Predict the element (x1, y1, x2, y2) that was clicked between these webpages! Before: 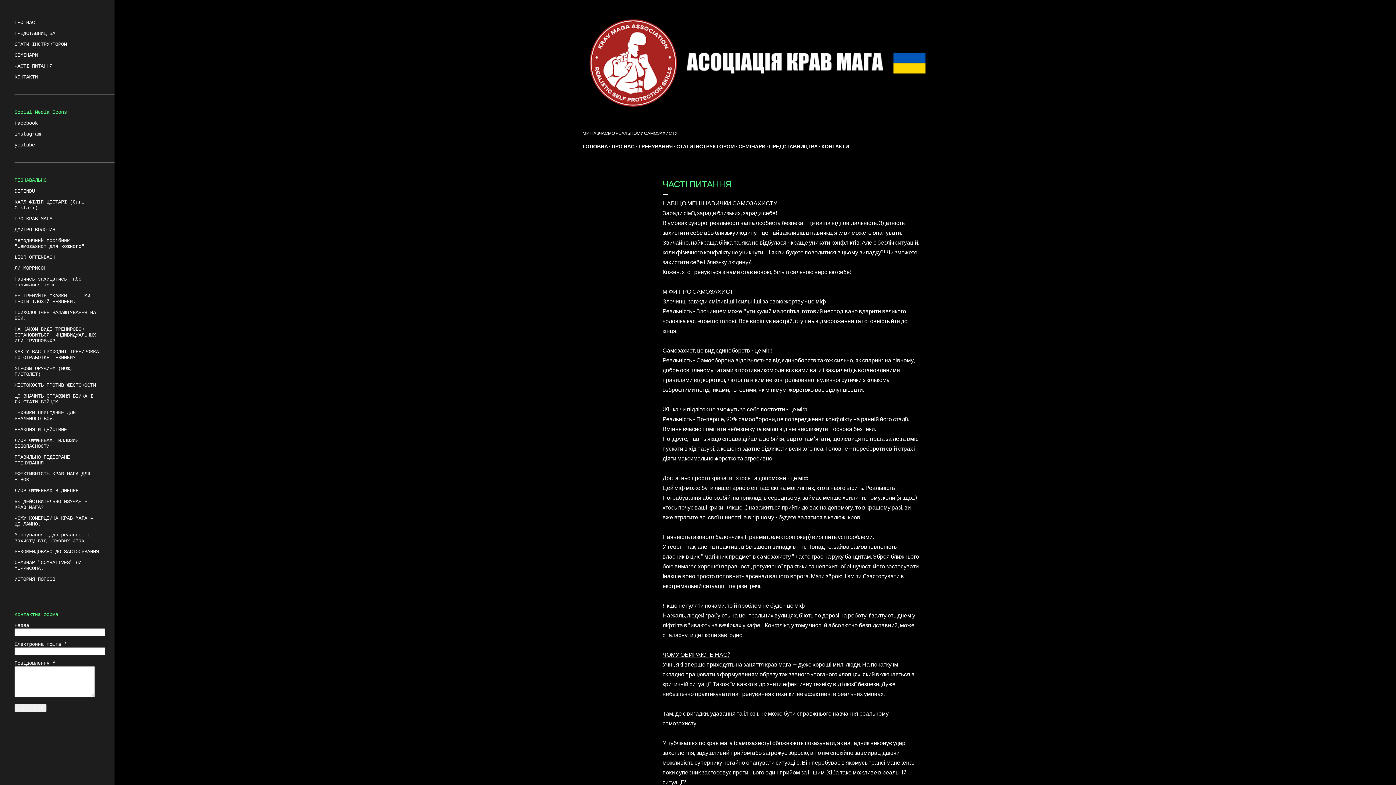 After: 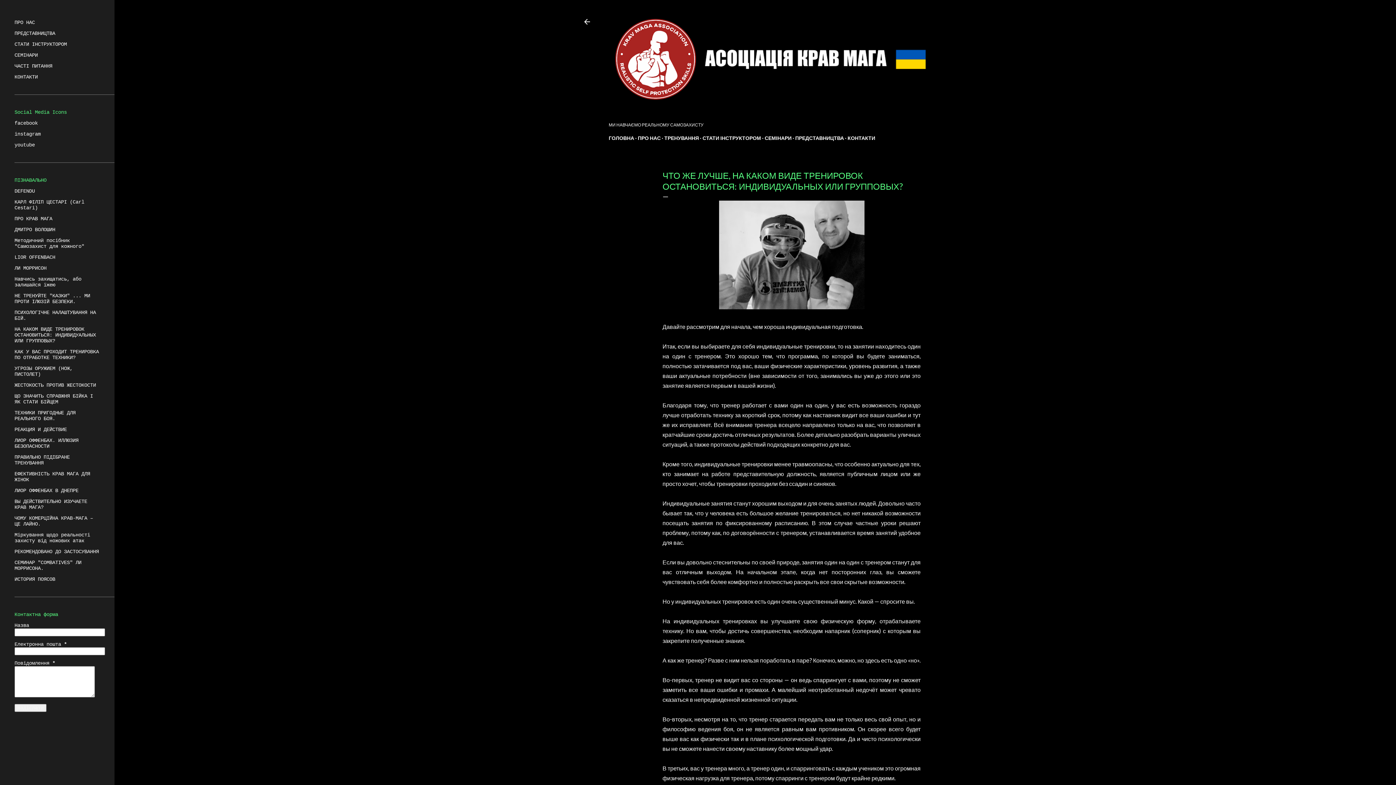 Action: bbox: (14, 326, 96, 344) label: НА КАКОМ ВИДЕ ТРЕНИРОВОК ОСТАНОВИТЬСЯ: ИНДИВИДУАЛЬНЫХ ИЛИ ГРУППОВЫХ?